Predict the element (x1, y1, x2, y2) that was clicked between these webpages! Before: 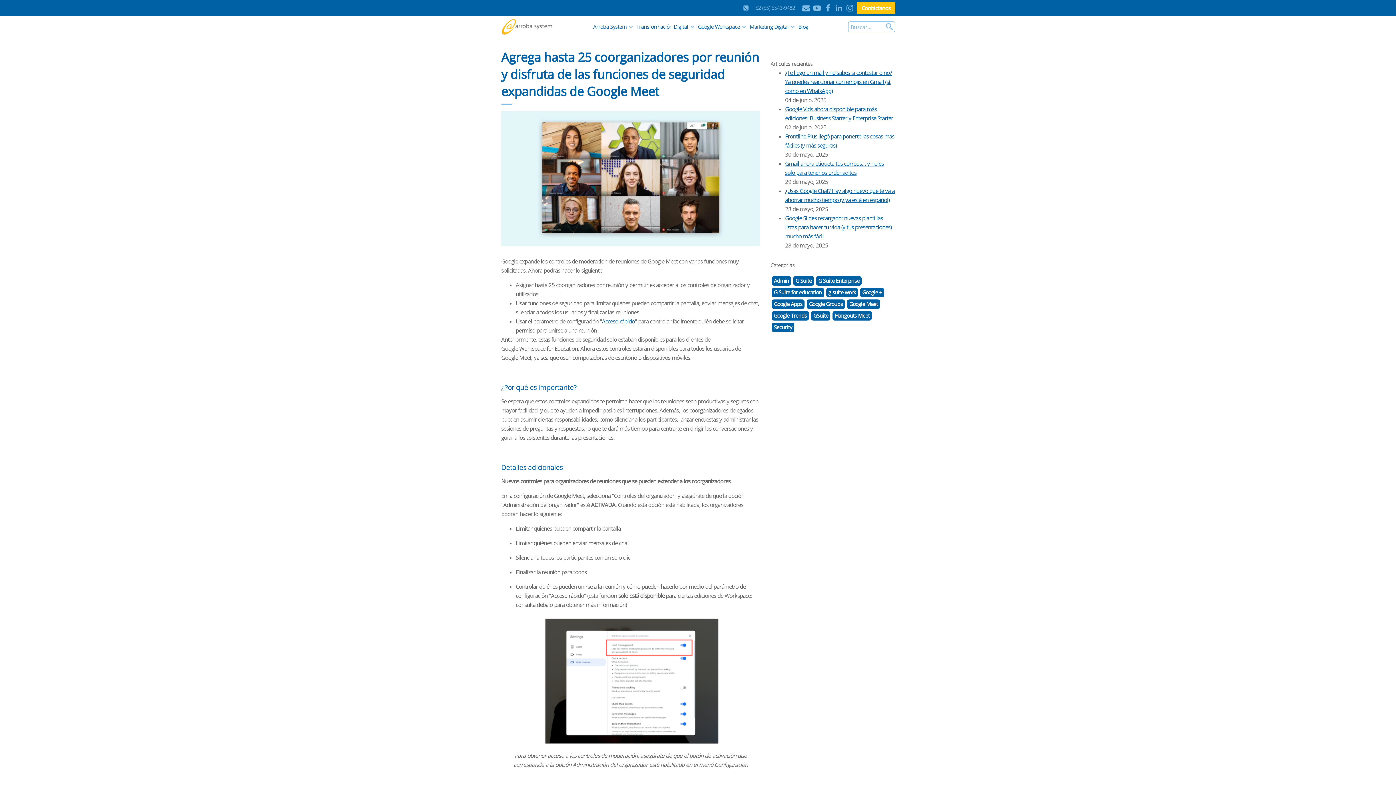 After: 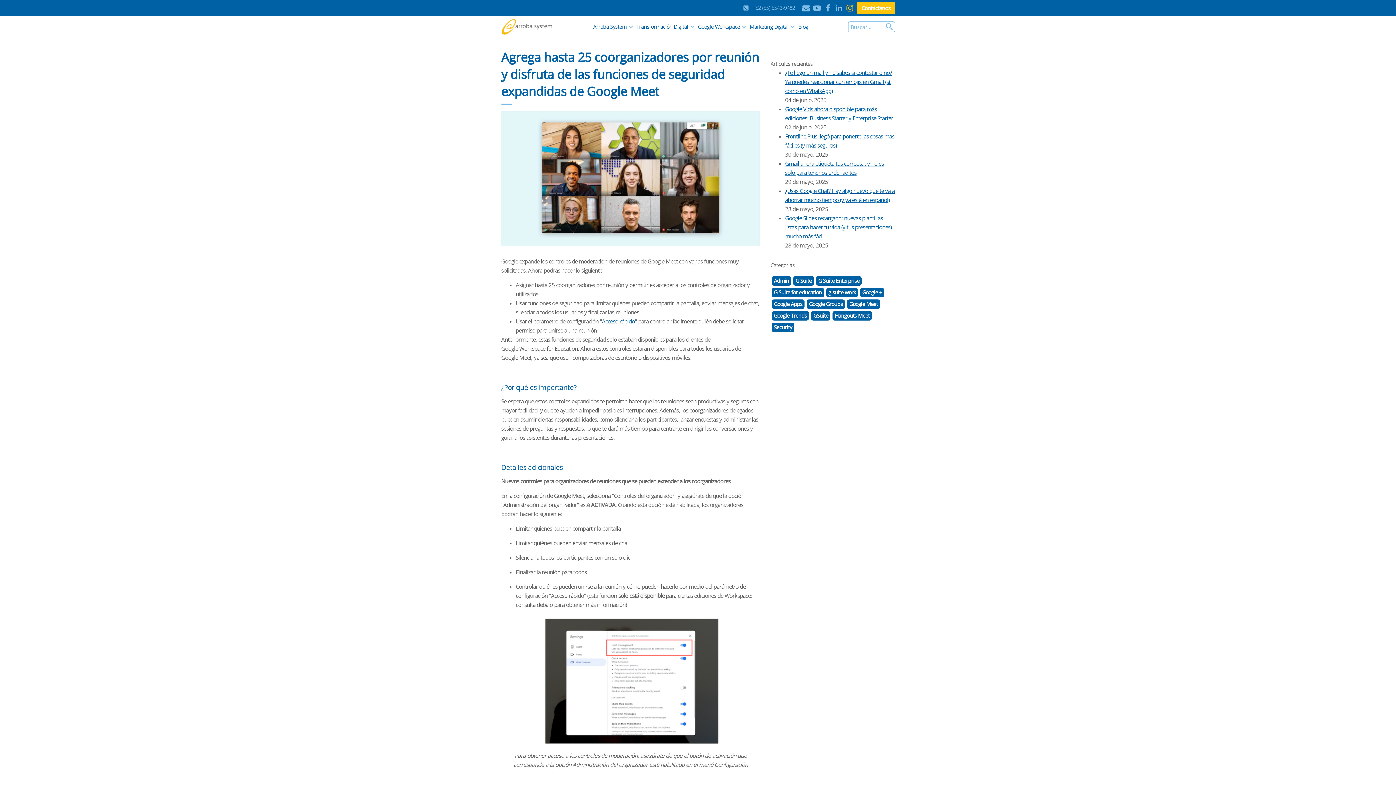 Action: bbox: (846, 4, 853, 11)